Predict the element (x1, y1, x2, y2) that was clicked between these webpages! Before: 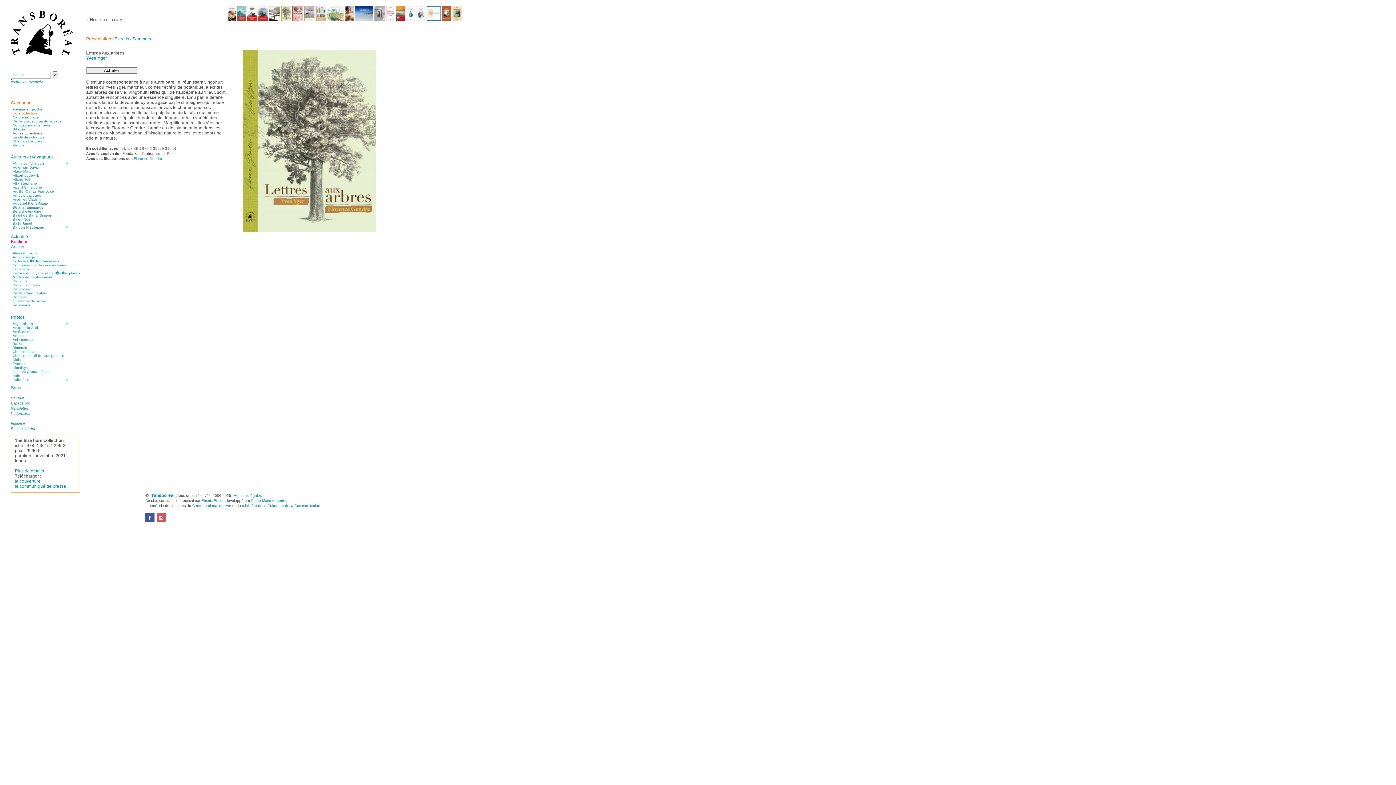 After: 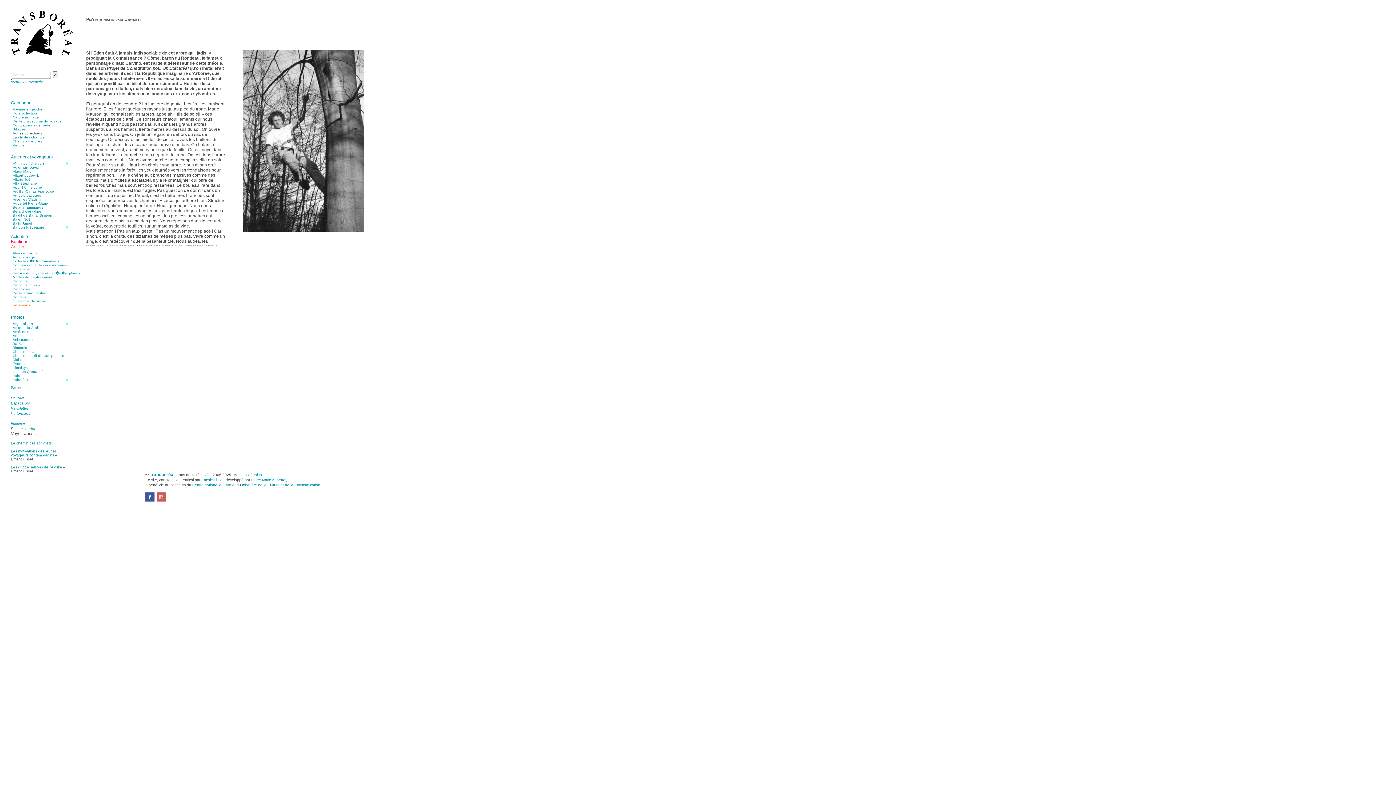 Action: label: Réflexions bbox: (12, 303, 30, 307)